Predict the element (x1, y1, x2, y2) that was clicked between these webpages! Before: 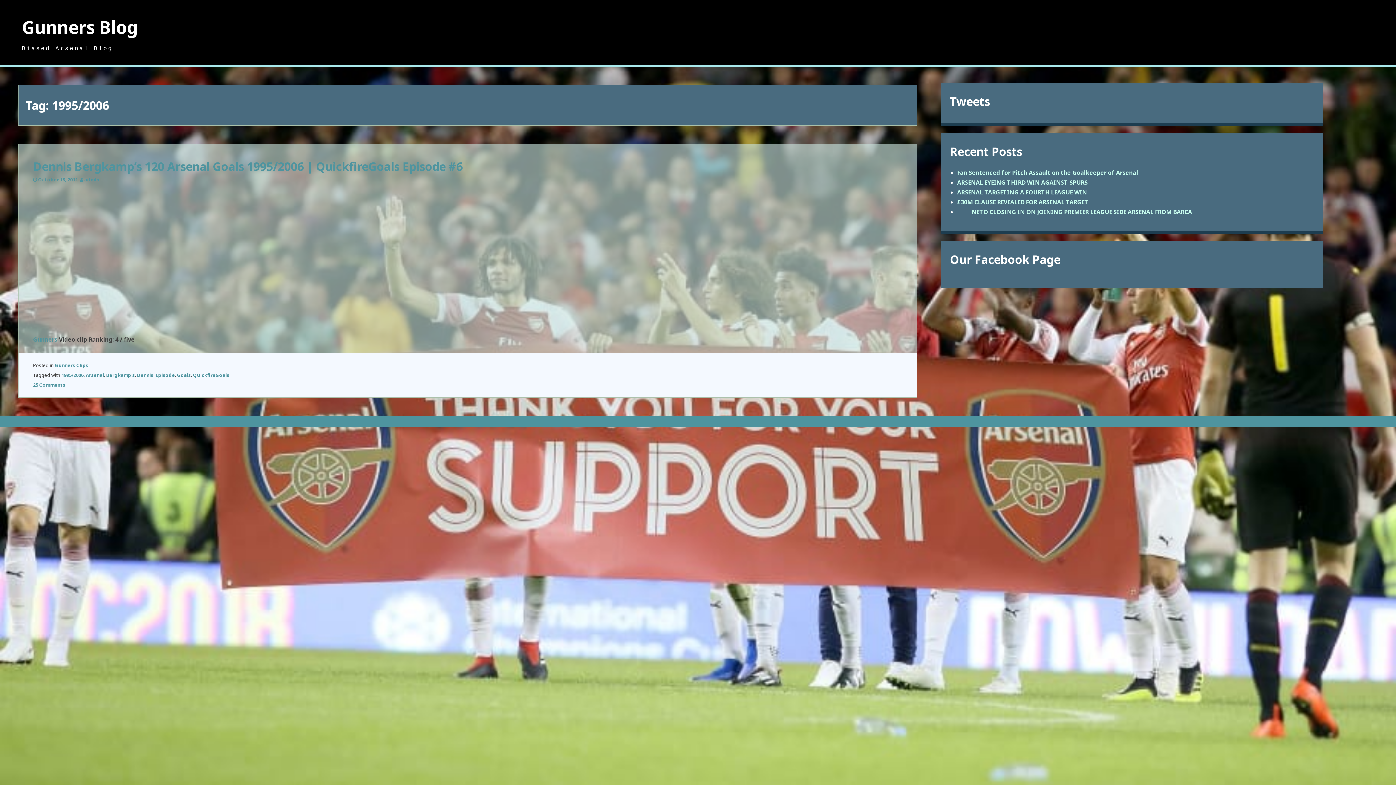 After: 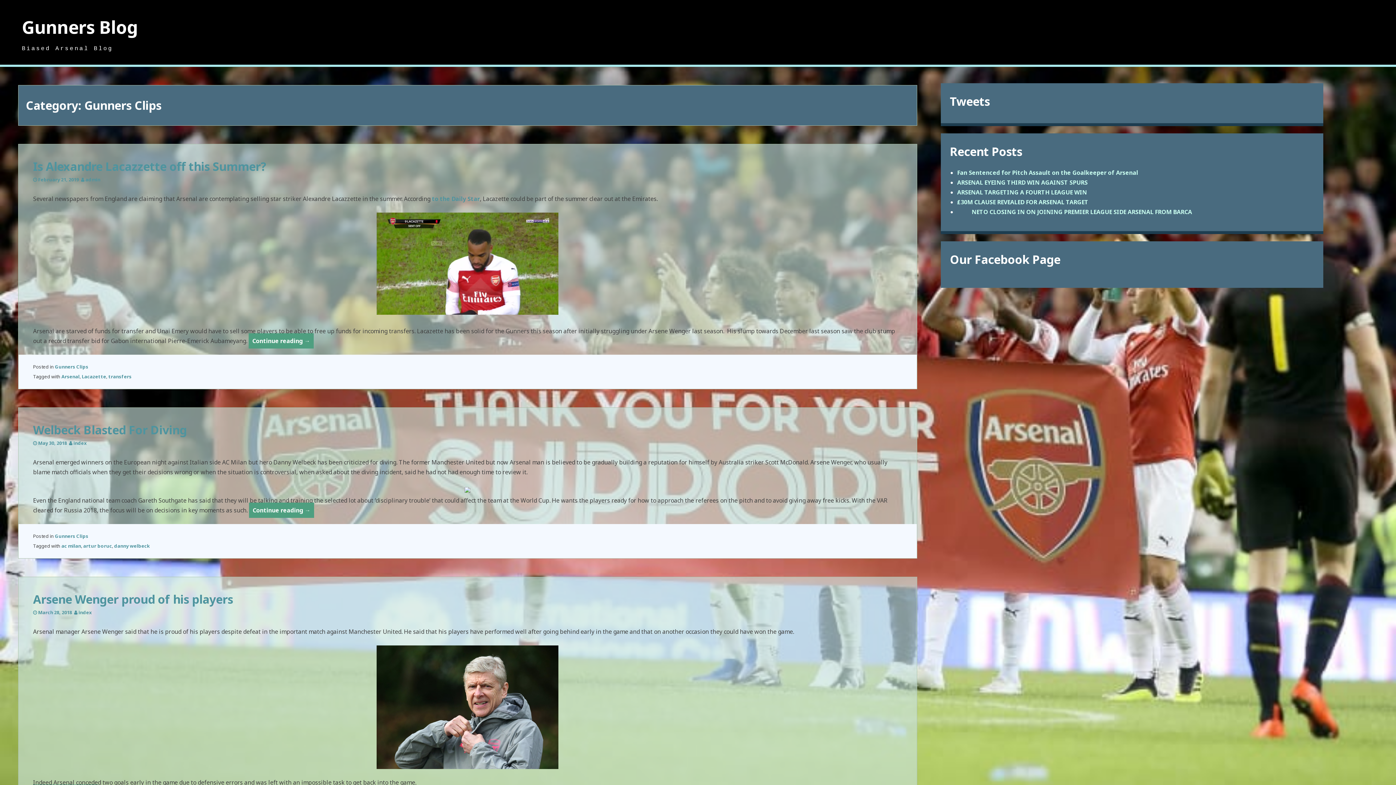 Action: label: Gunners Clips bbox: (54, 362, 88, 368)